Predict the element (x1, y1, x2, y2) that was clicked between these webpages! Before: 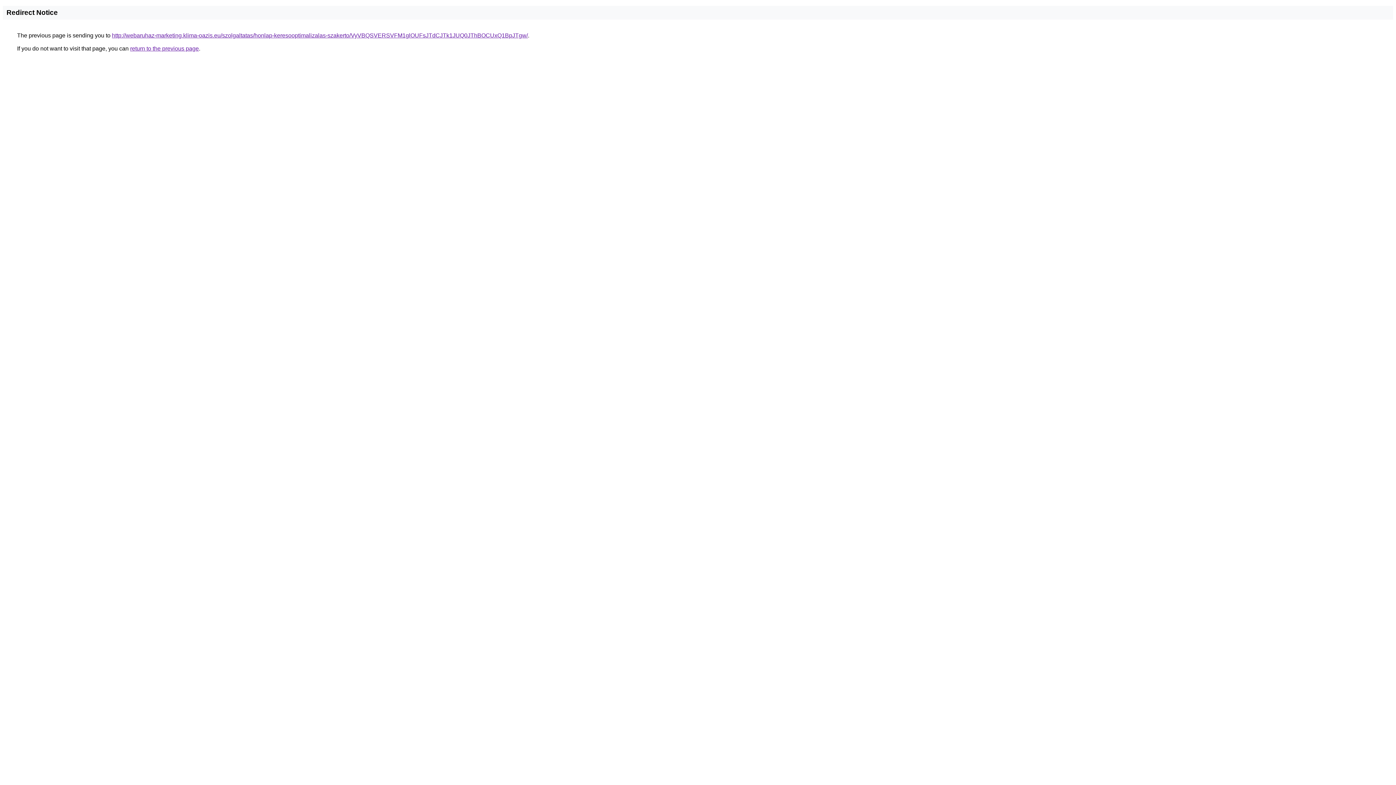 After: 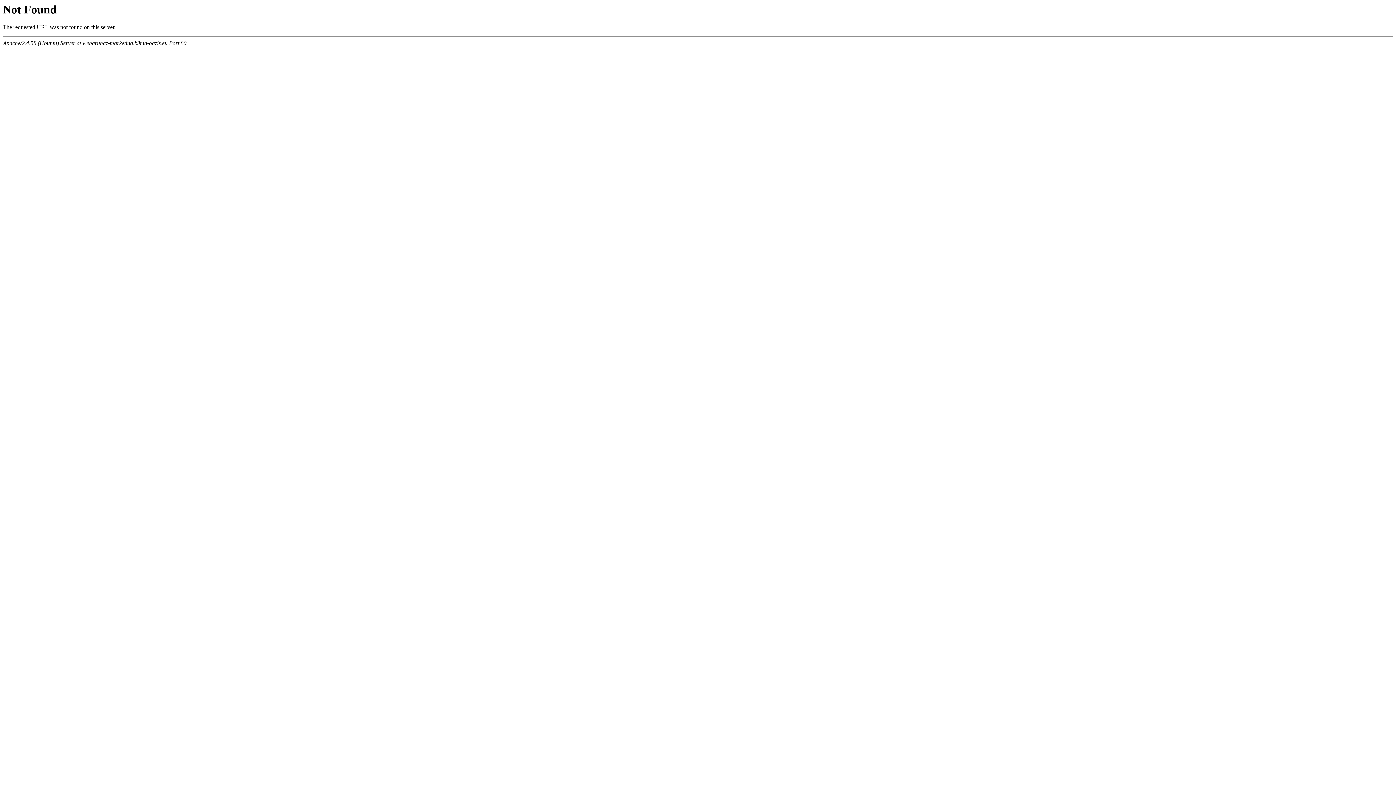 Action: bbox: (112, 32, 528, 38) label: http://webaruhaz-marketing.klima-oazis.eu/szolgaltatas/honlap-keresooptimalizalas-szakerto/VyVBQSVERSVFM1glOUFsJTdCJTk1JUQ0JThBOCUxQ1BpJTgw/